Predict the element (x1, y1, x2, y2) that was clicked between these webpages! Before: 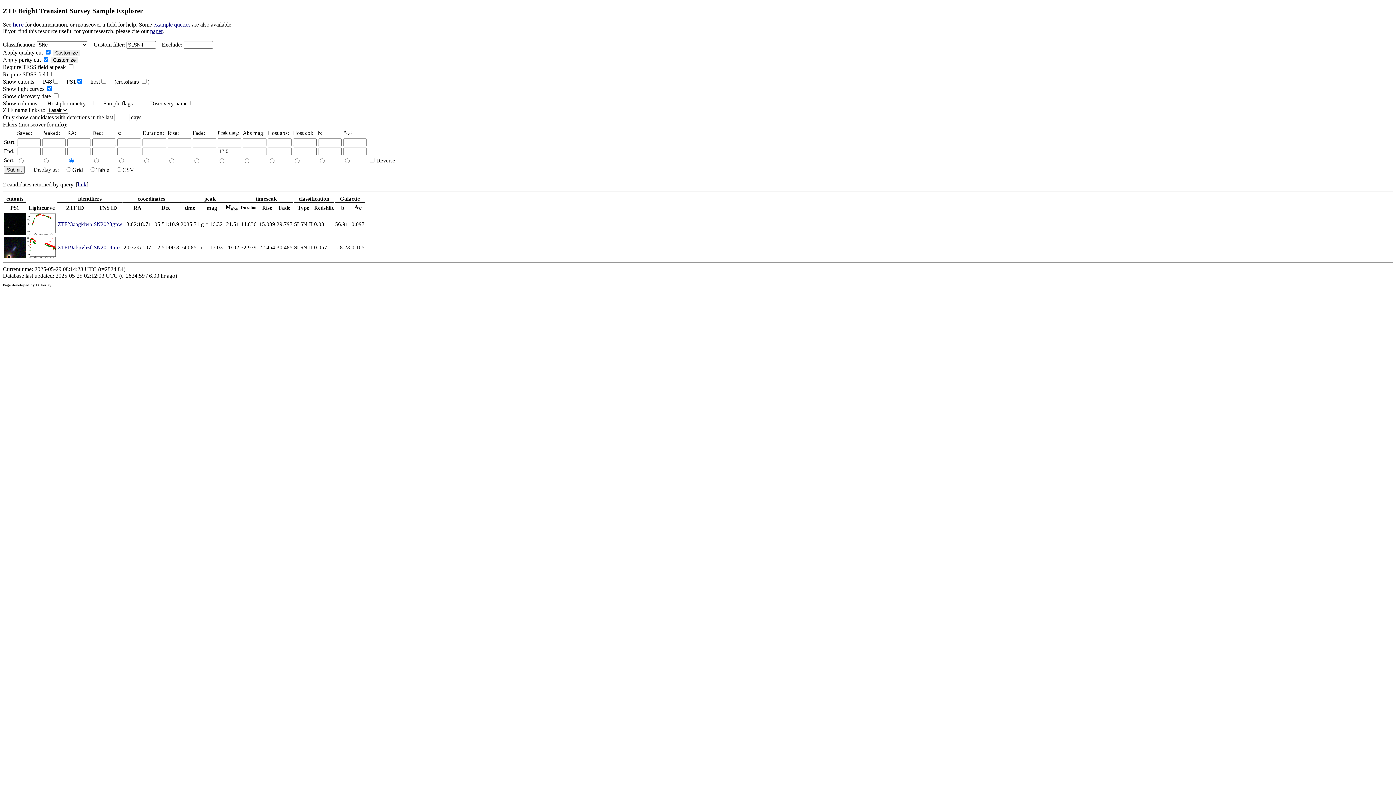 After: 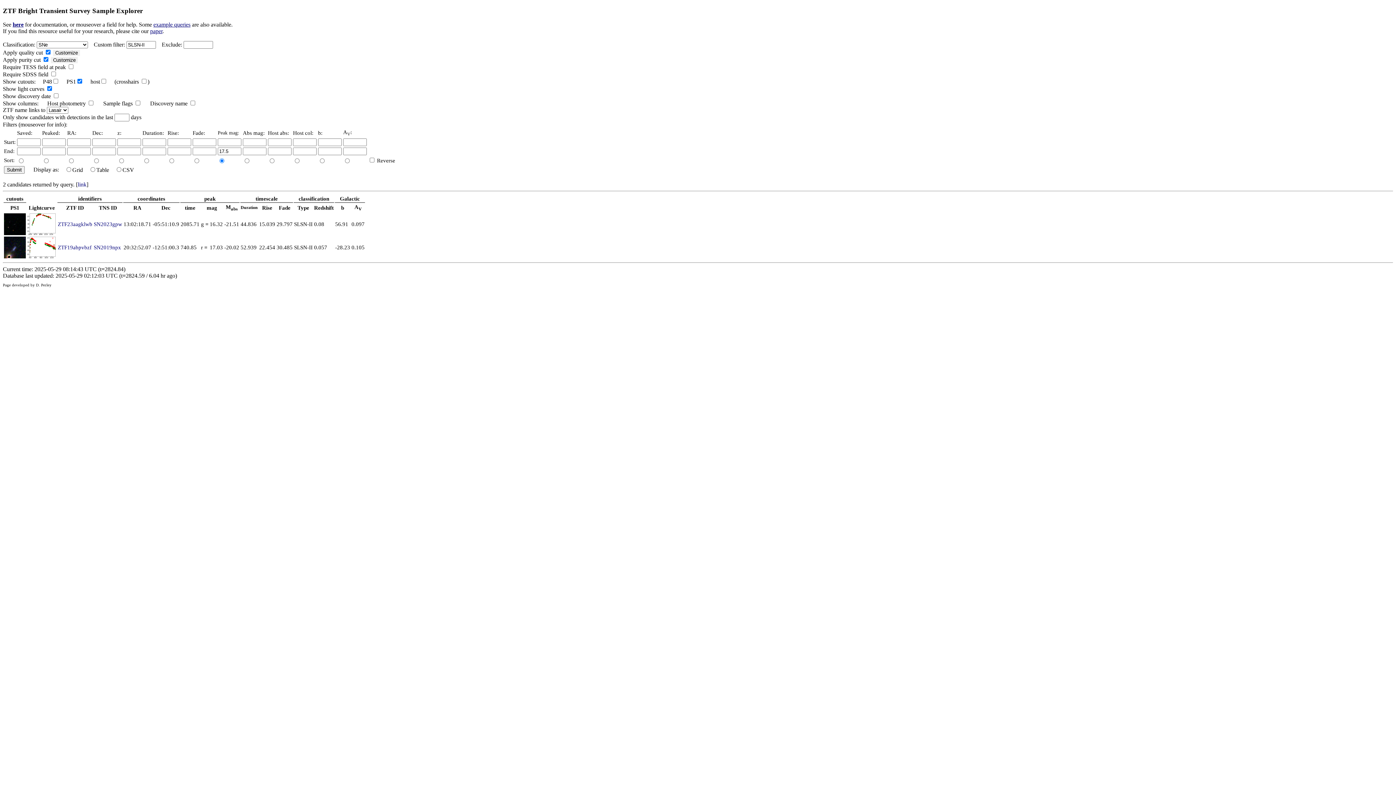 Action: bbox: (206, 204, 217, 211) label: mag